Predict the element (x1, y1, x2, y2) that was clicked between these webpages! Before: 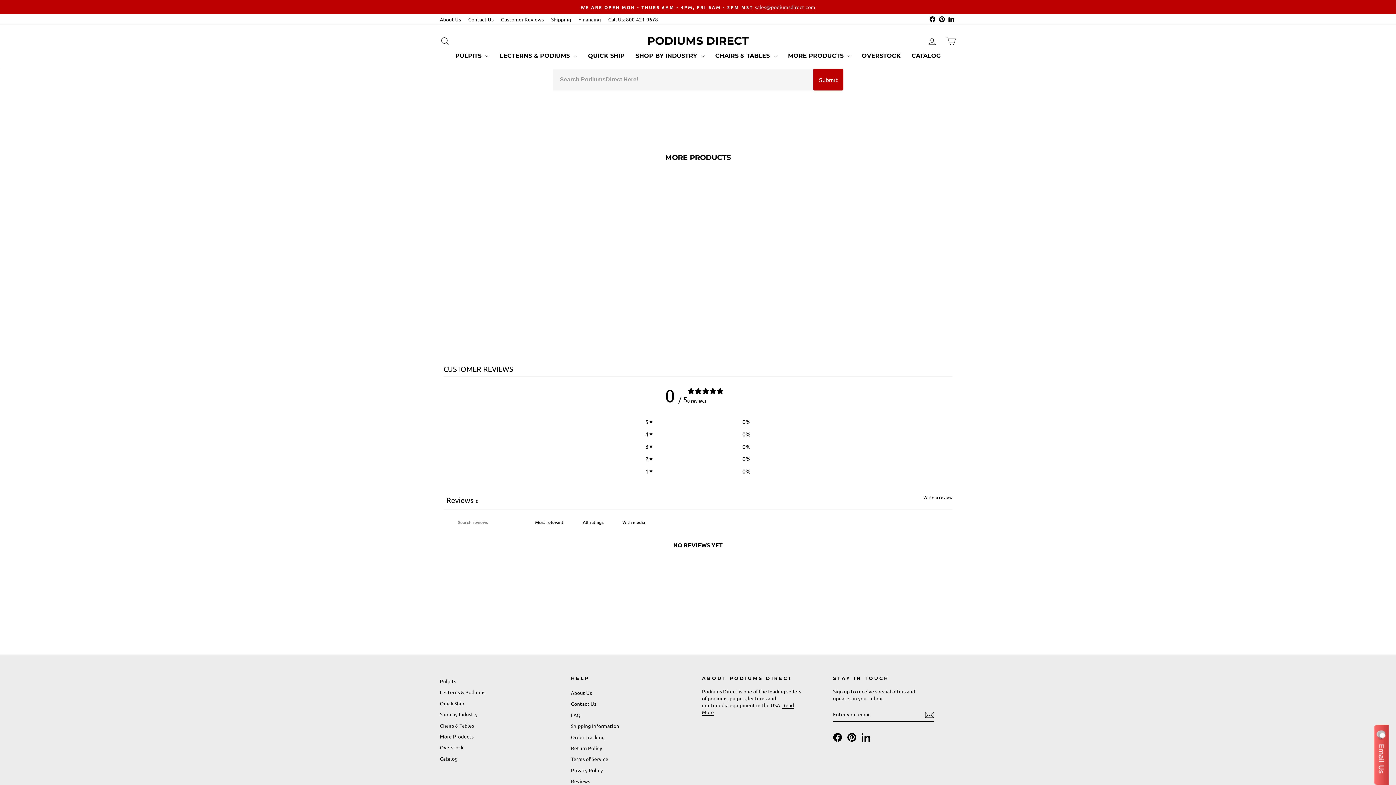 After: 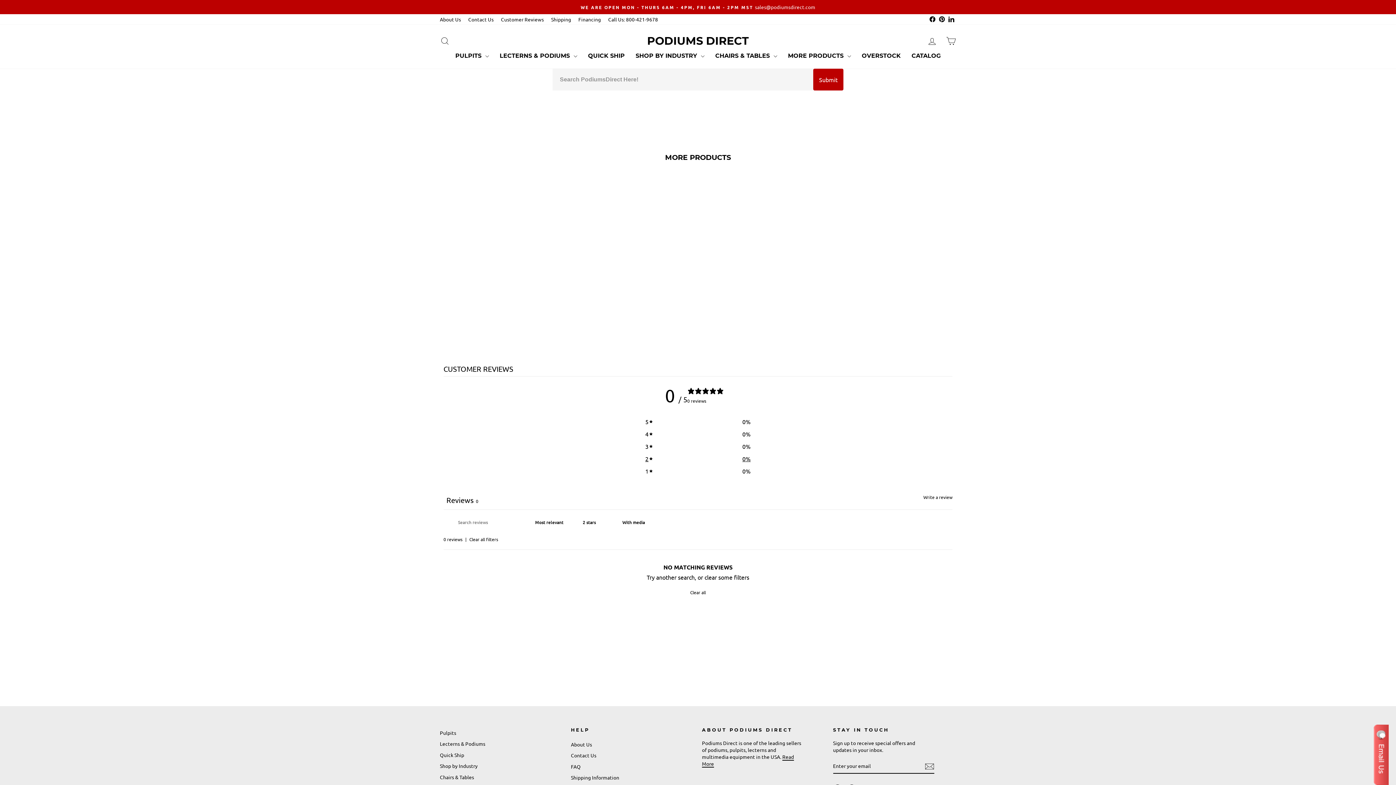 Action: label: 2
0% bbox: (645, 454, 750, 462)